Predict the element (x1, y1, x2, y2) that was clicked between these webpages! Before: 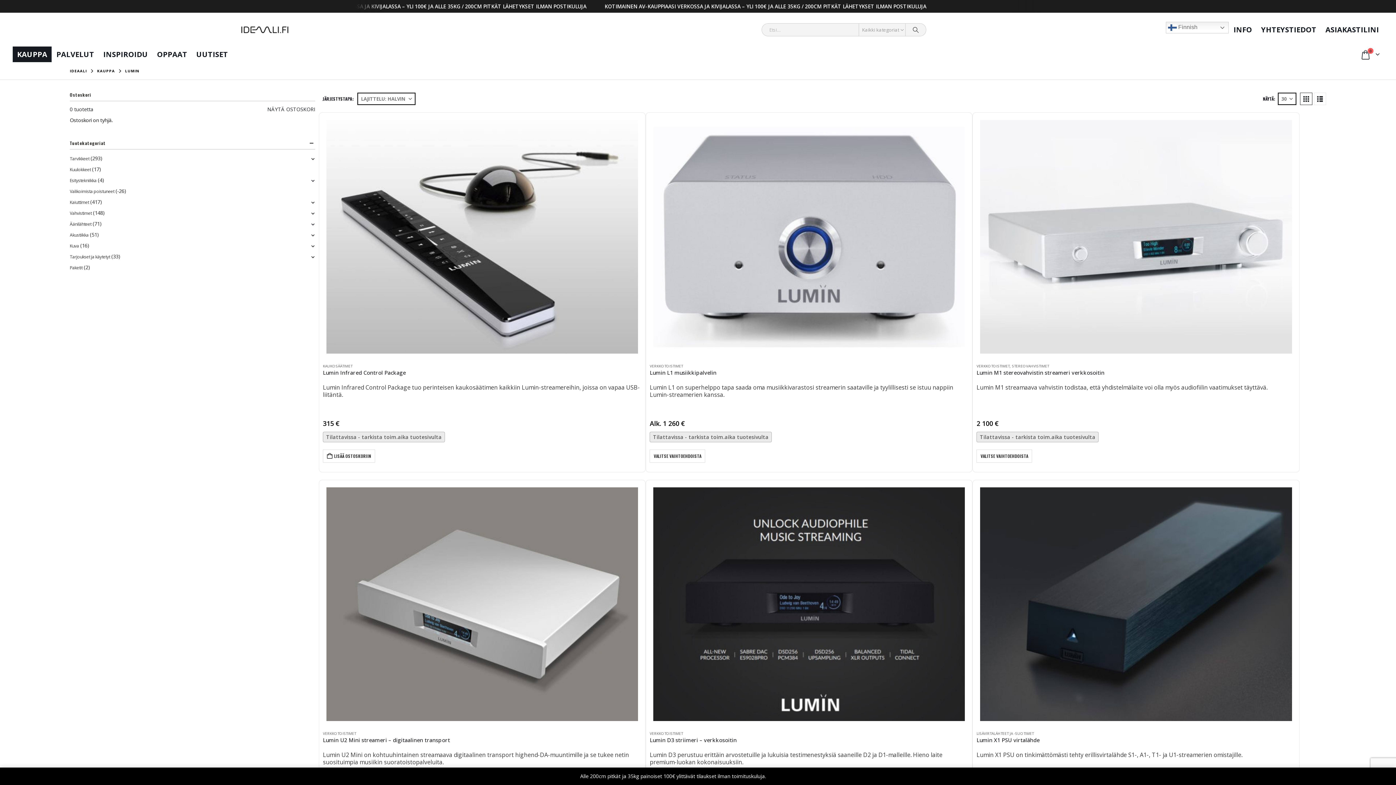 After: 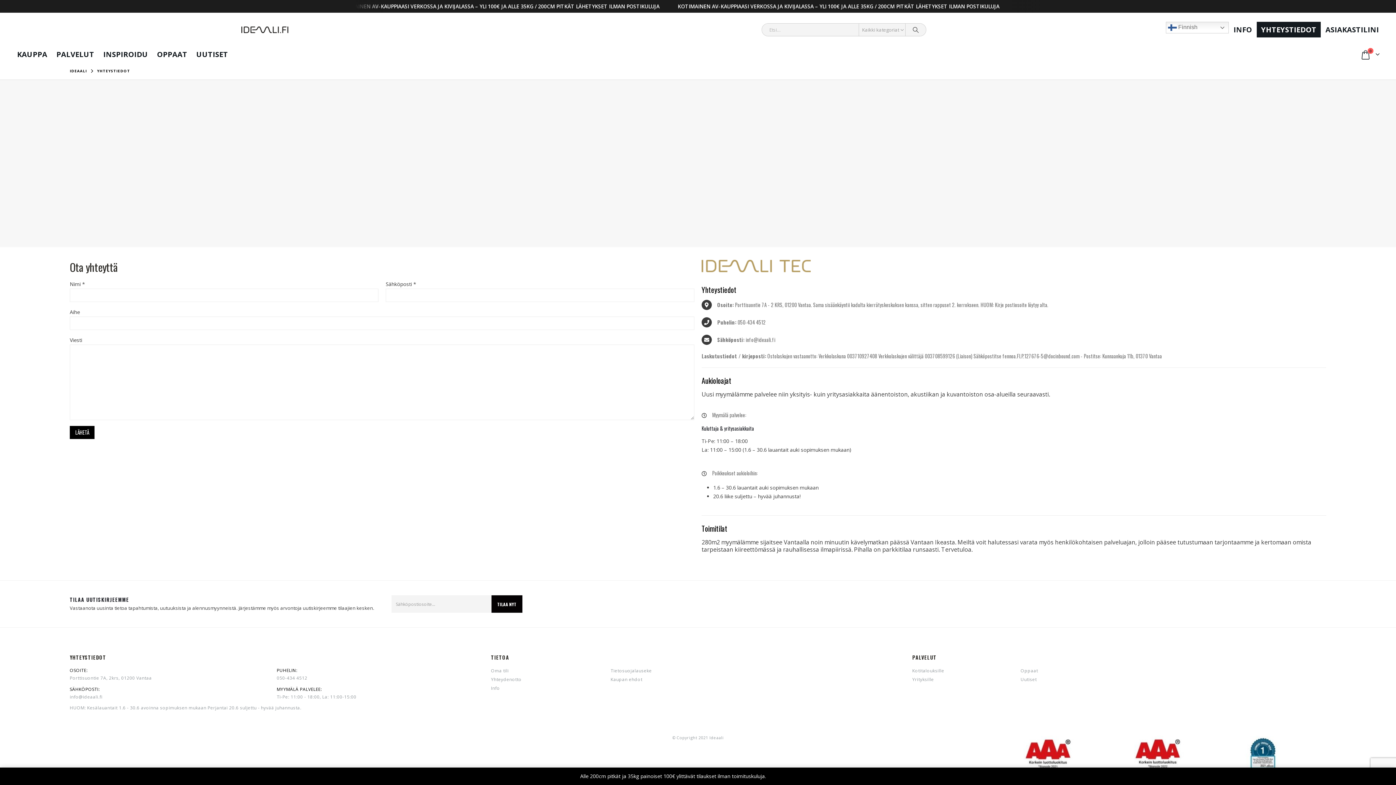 Action: label: YHTEYSTIEDOT bbox: (1257, 21, 1321, 37)